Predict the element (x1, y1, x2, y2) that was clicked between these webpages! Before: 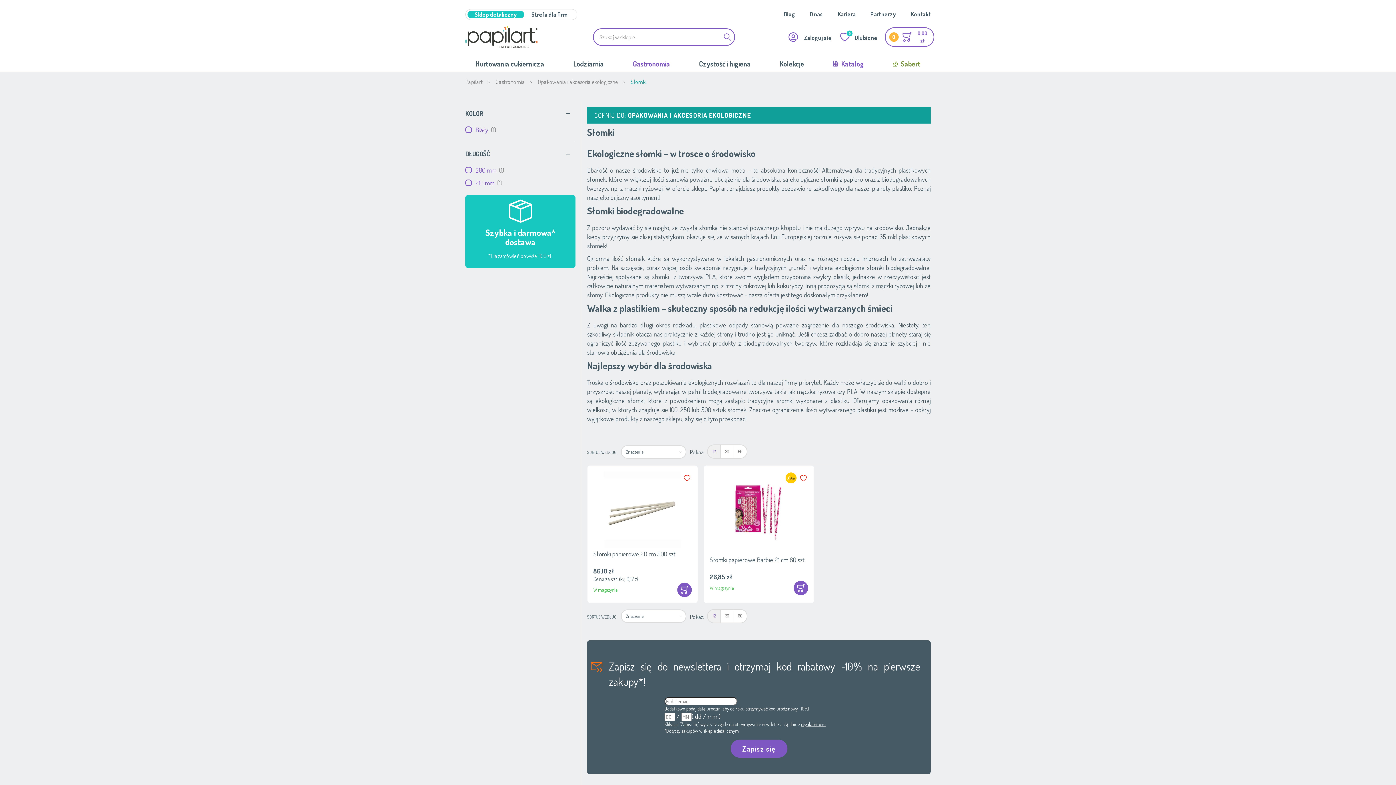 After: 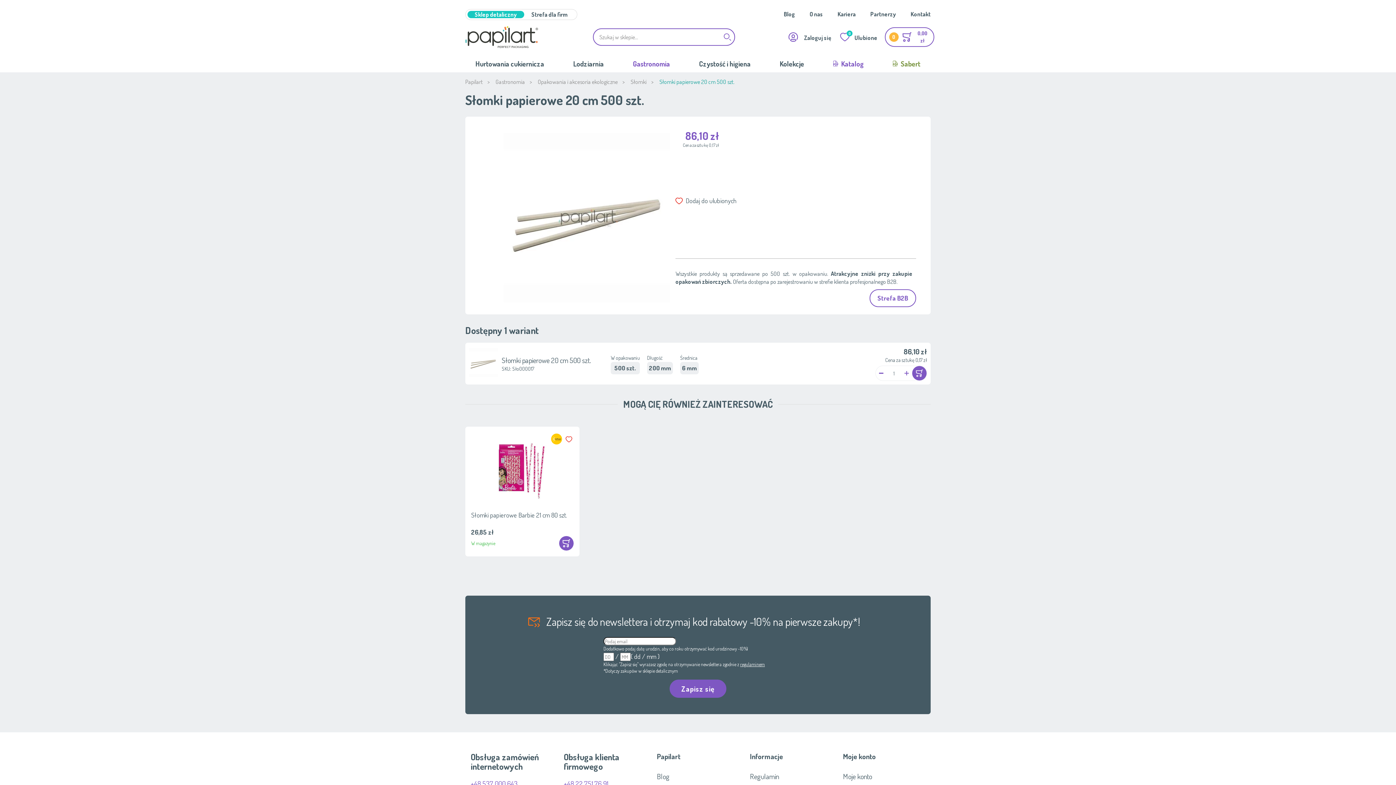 Action: bbox: (593, 550, 692, 557) label: Słomki papierowe 20 cm 500 szt.